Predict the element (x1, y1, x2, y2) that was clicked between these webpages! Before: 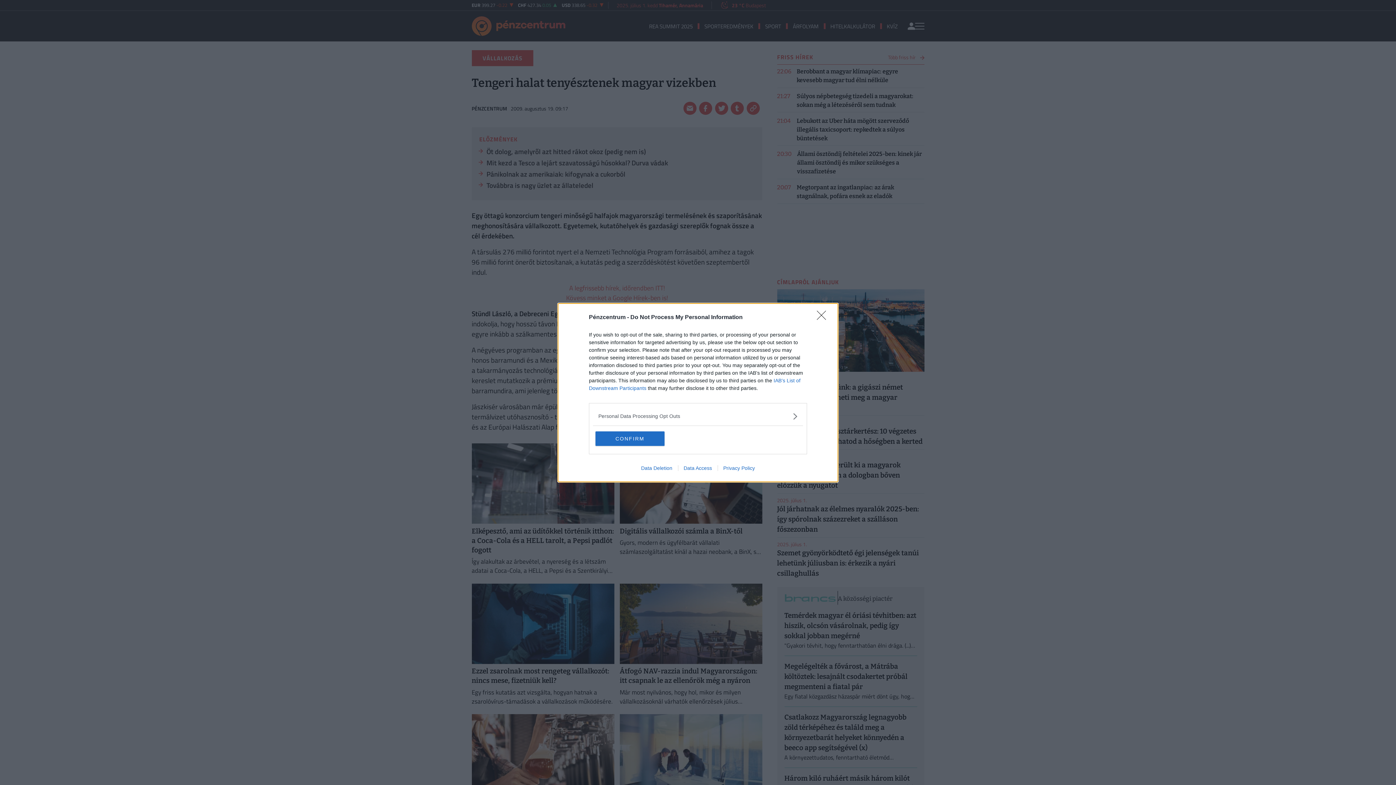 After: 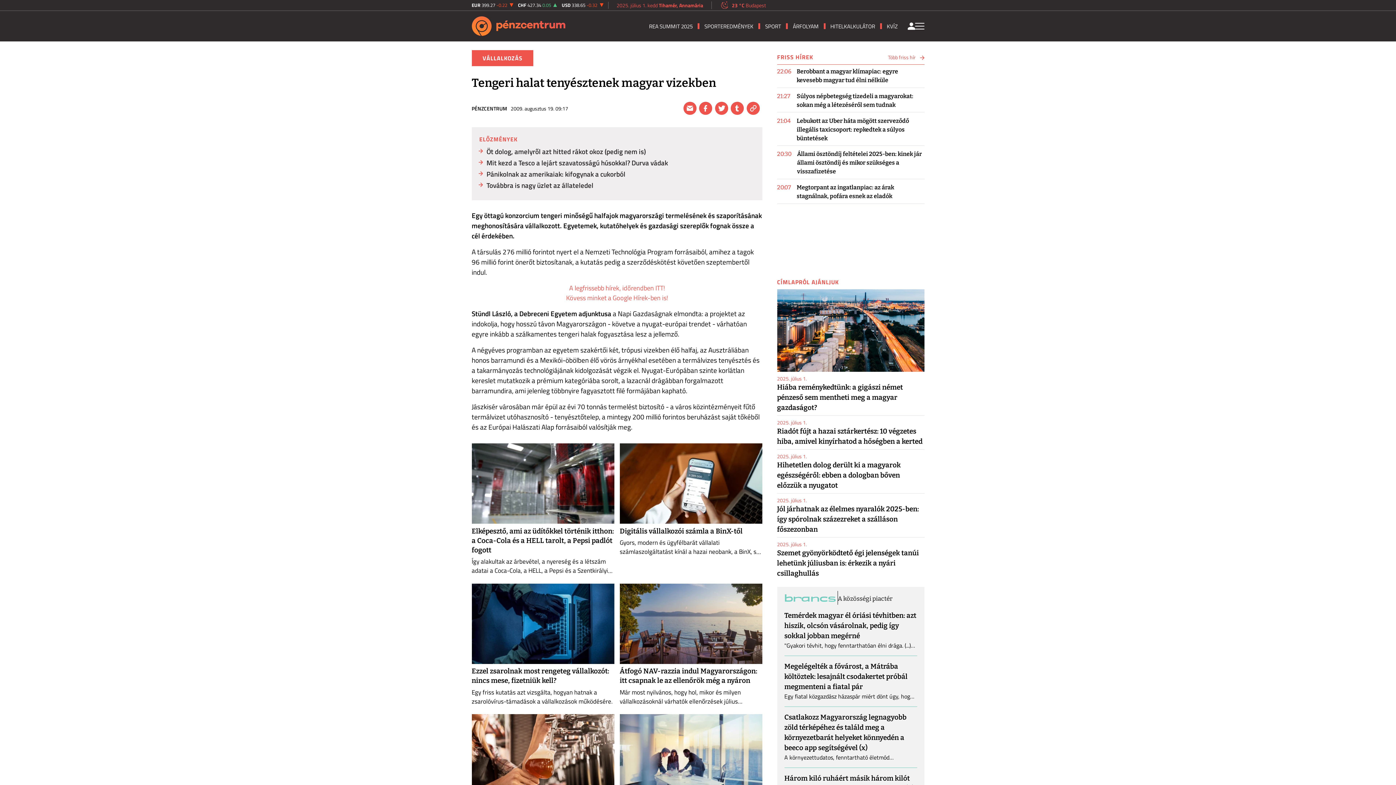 Action: bbox: (595, 431, 664, 446) label: CONFIRM